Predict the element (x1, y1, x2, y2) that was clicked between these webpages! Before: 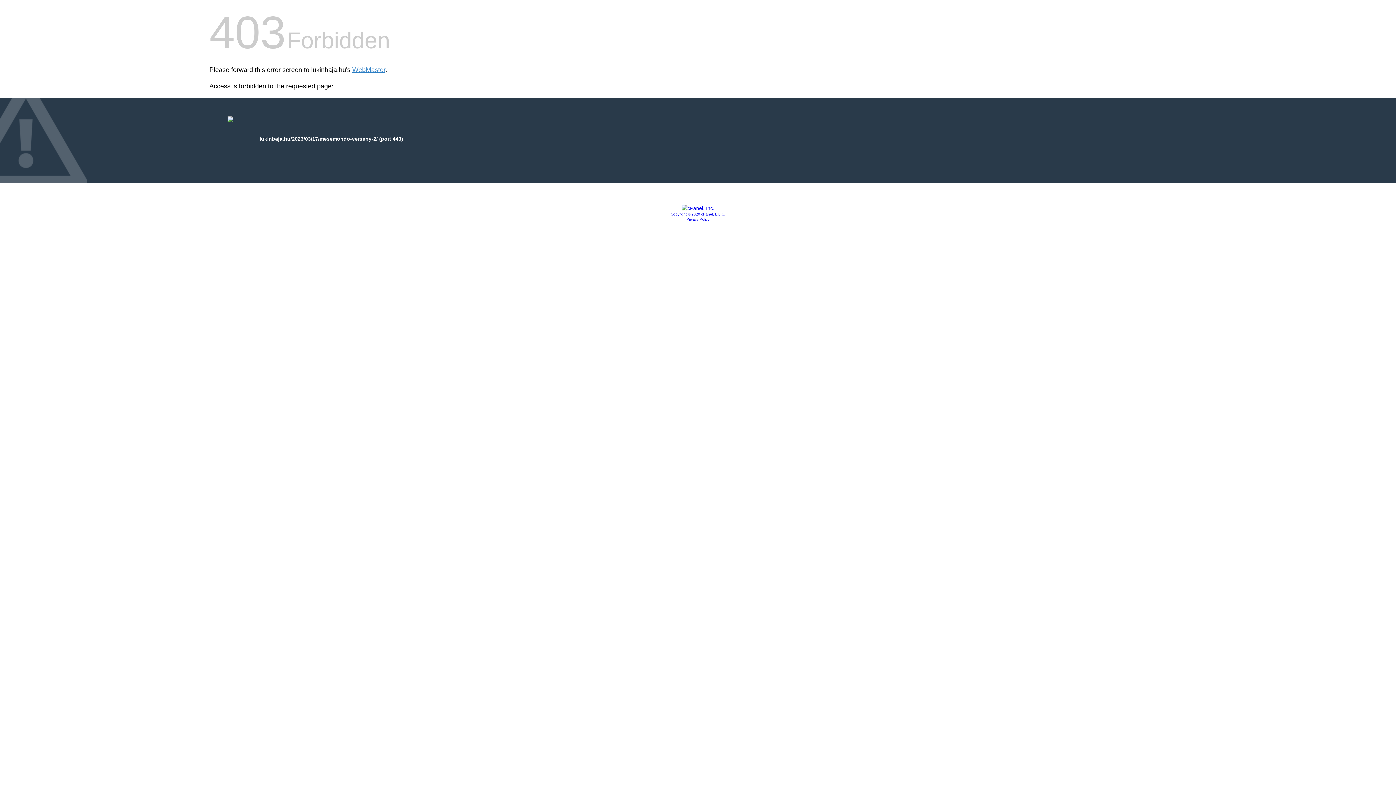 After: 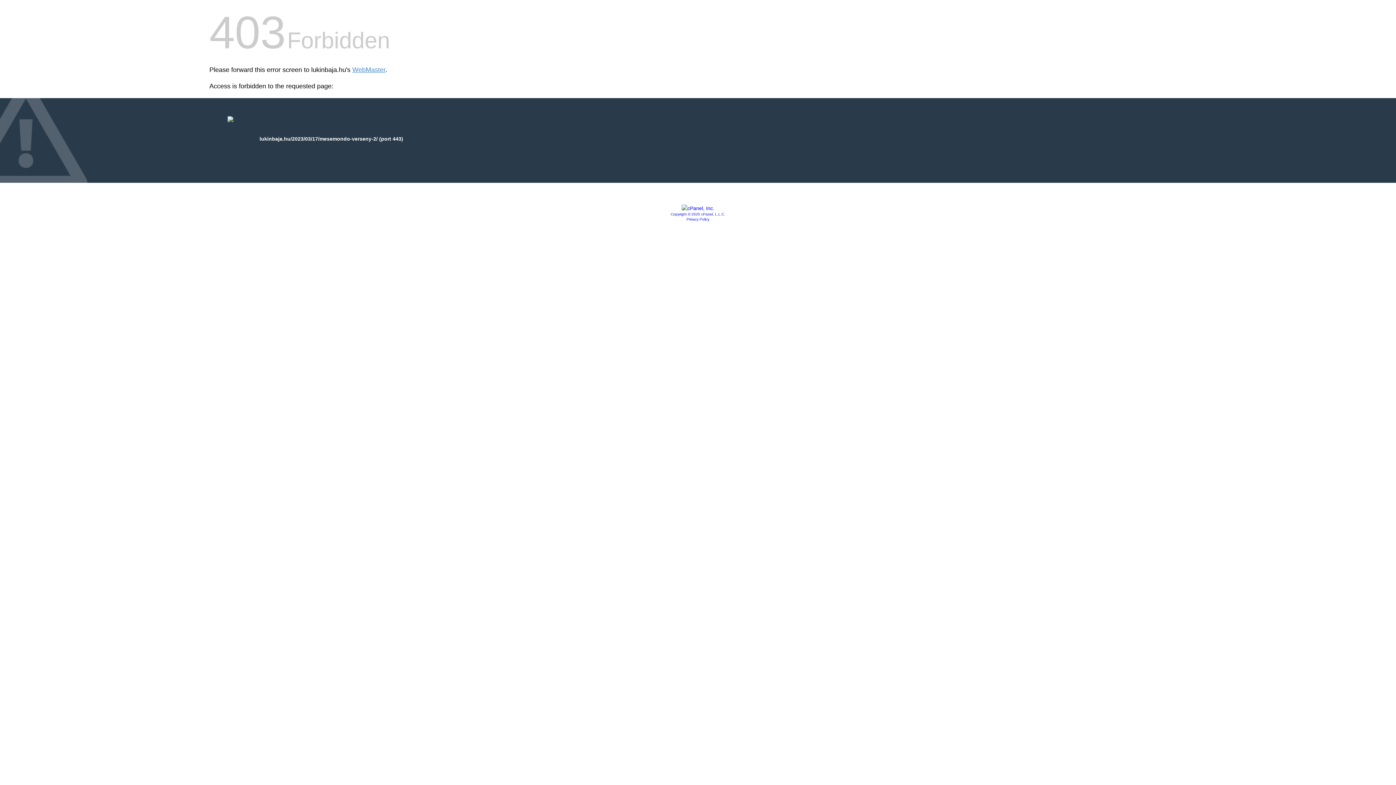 Action: bbox: (681, 205, 714, 211)